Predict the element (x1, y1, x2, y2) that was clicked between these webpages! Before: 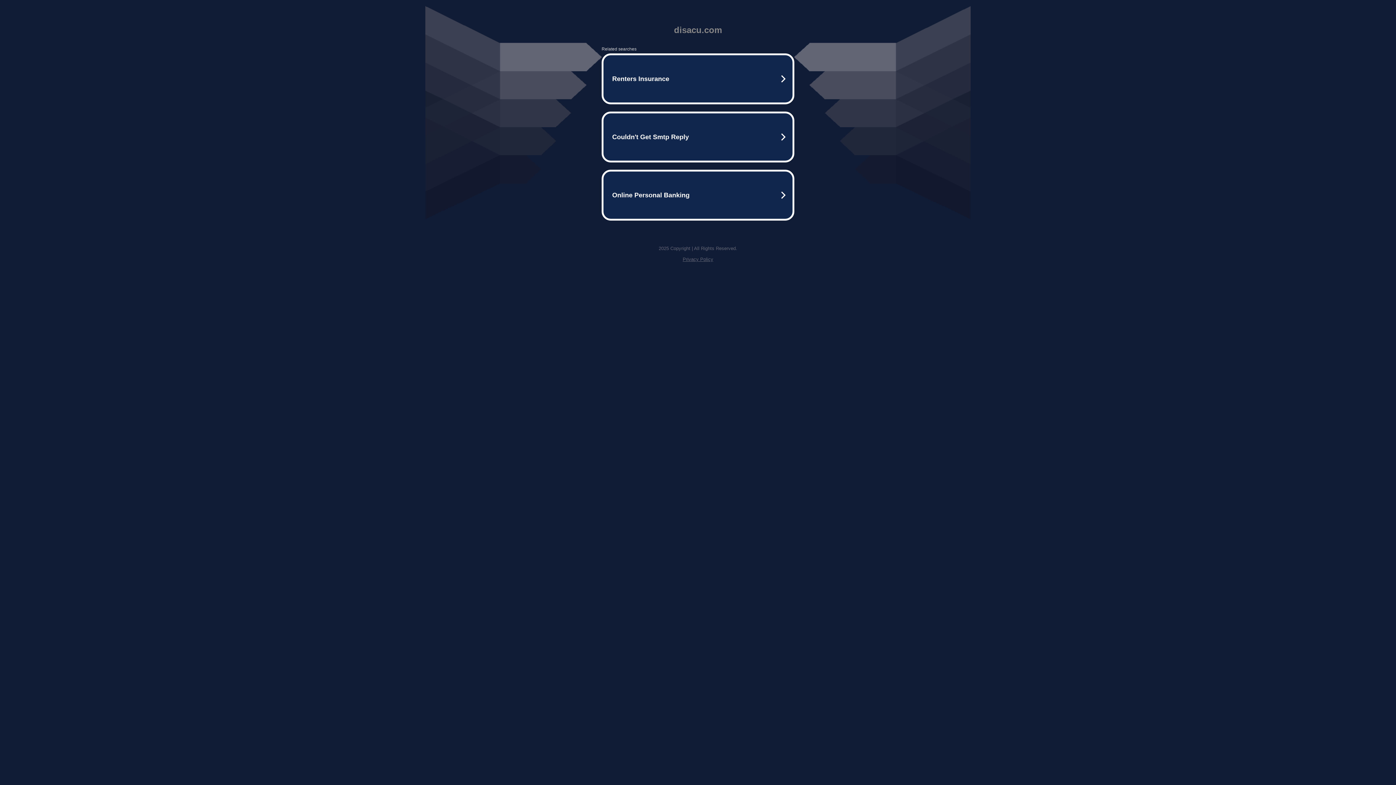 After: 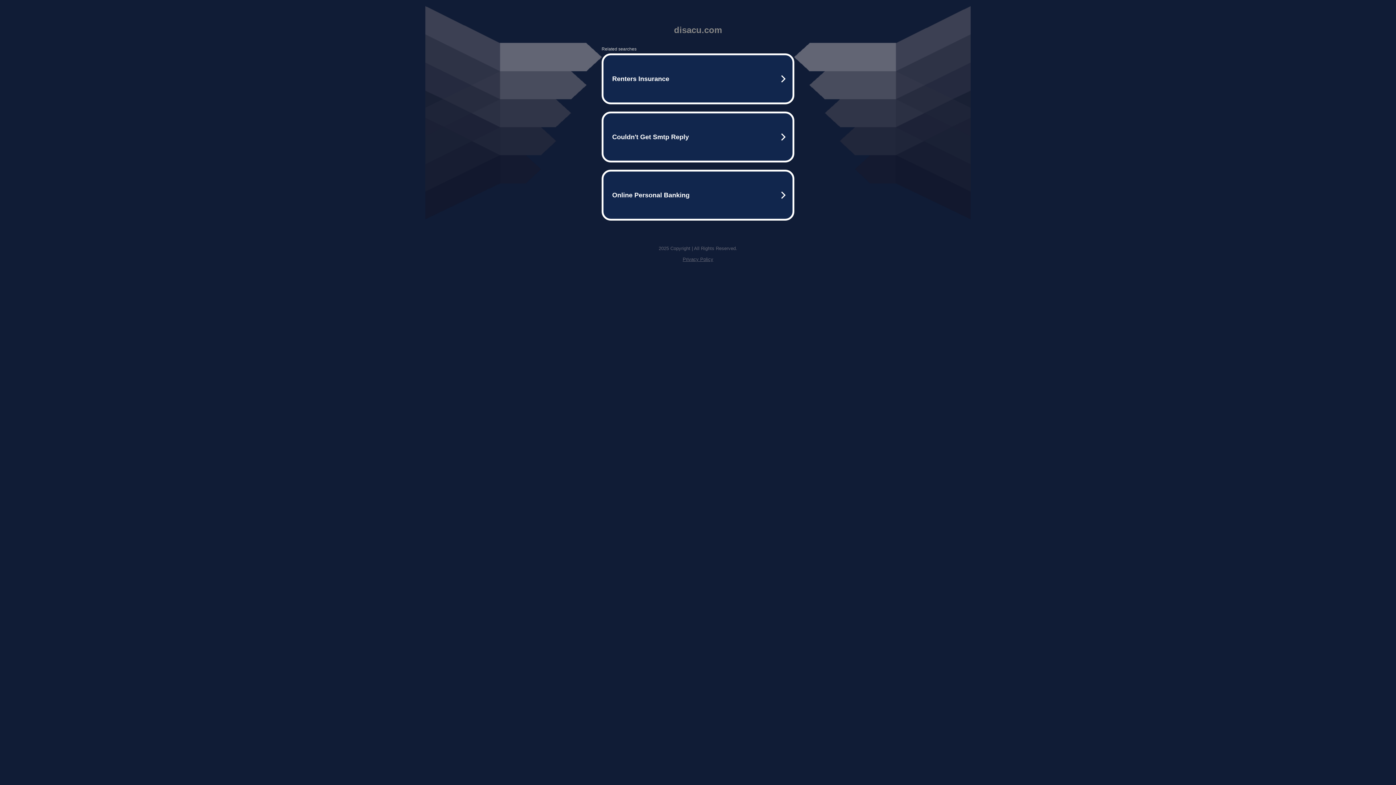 Action: bbox: (682, 256, 713, 262) label: Privacy Policy